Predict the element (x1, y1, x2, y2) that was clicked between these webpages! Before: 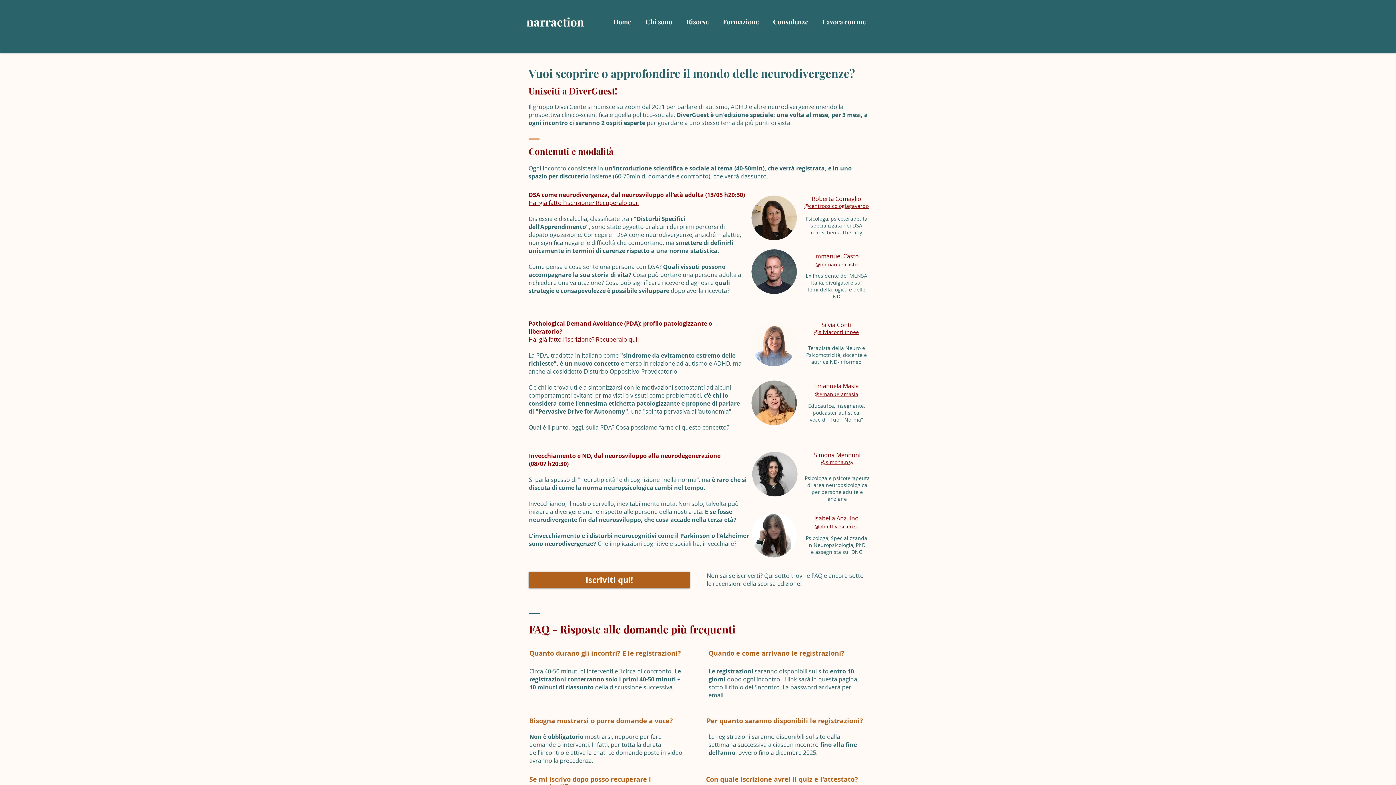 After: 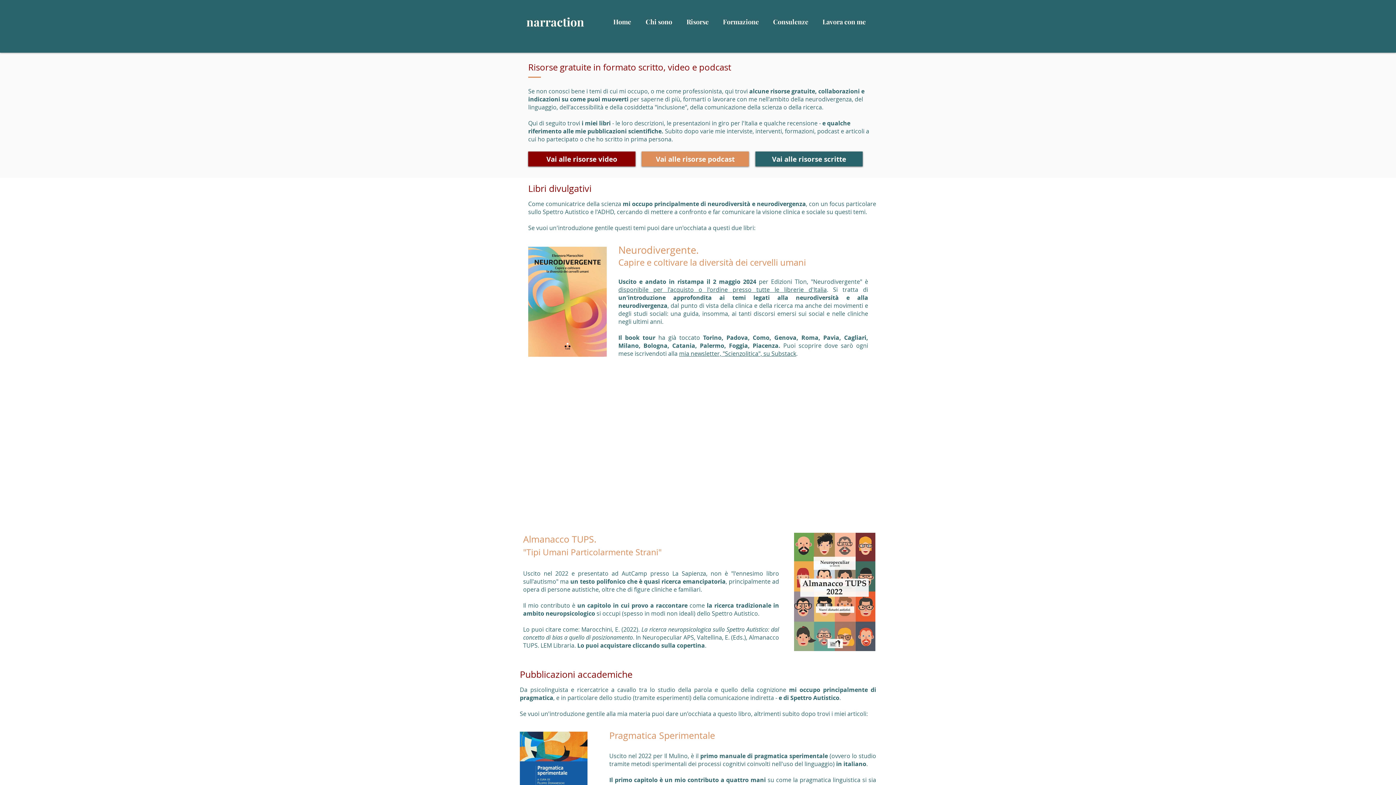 Action: bbox: (679, 16, 716, 28) label: Risorse